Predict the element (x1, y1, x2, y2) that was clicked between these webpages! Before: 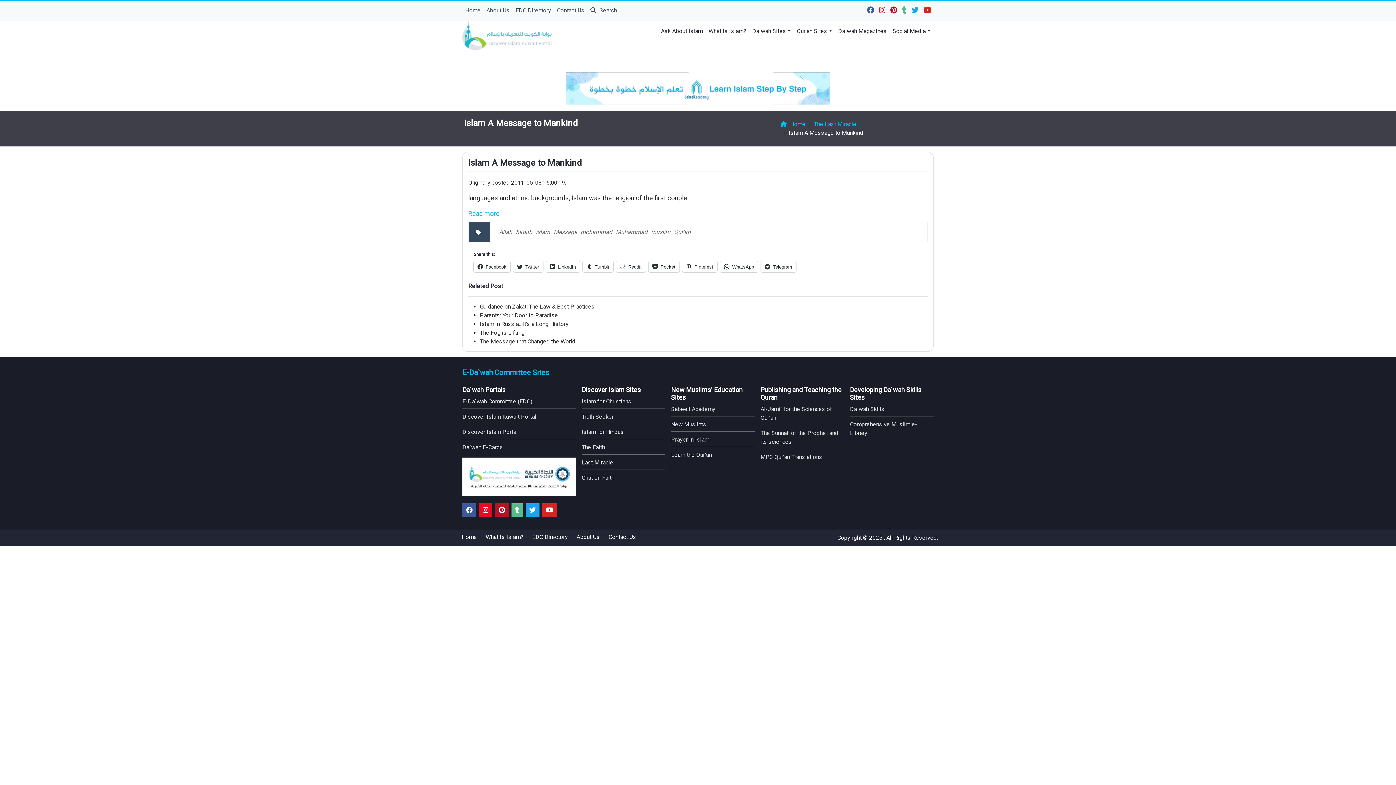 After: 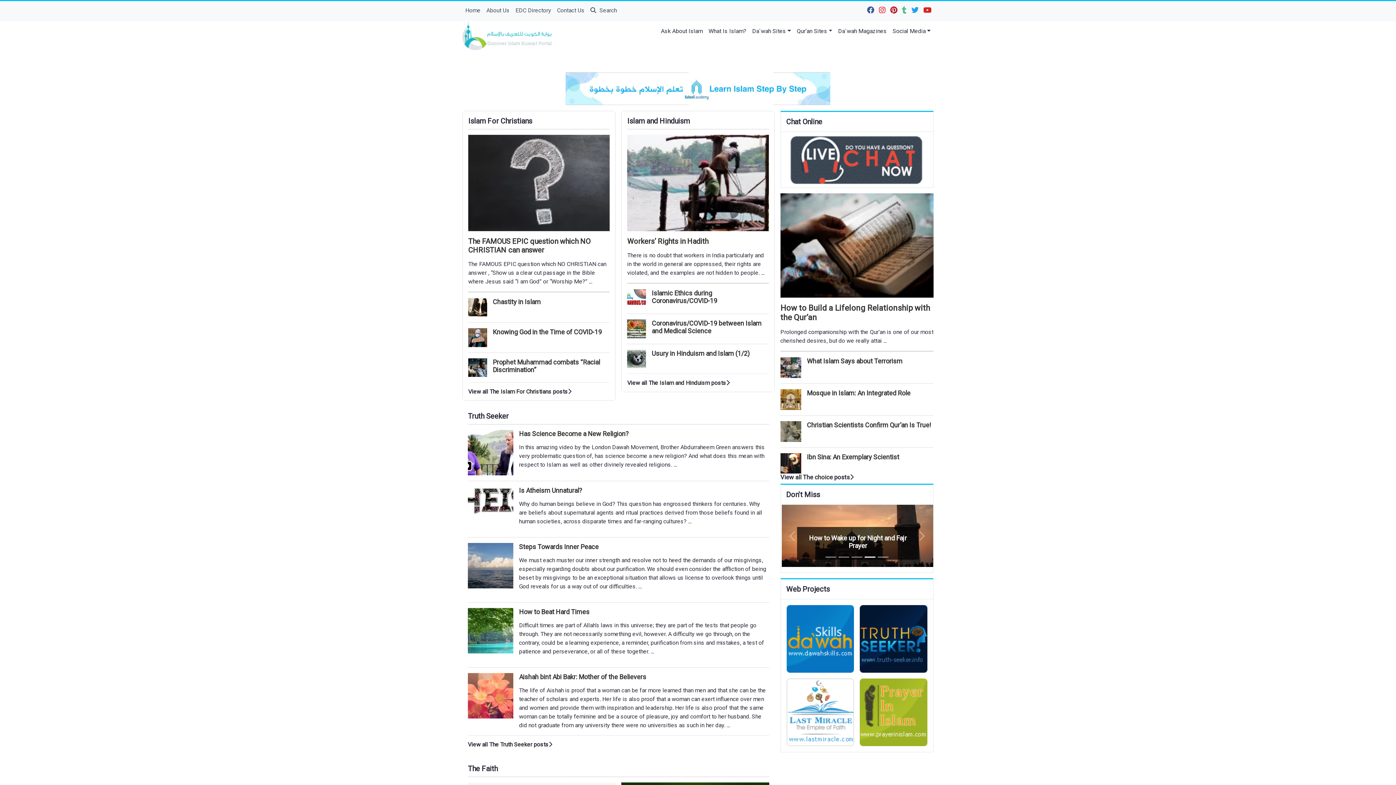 Action: bbox: (462, 4, 483, 18) label: Home